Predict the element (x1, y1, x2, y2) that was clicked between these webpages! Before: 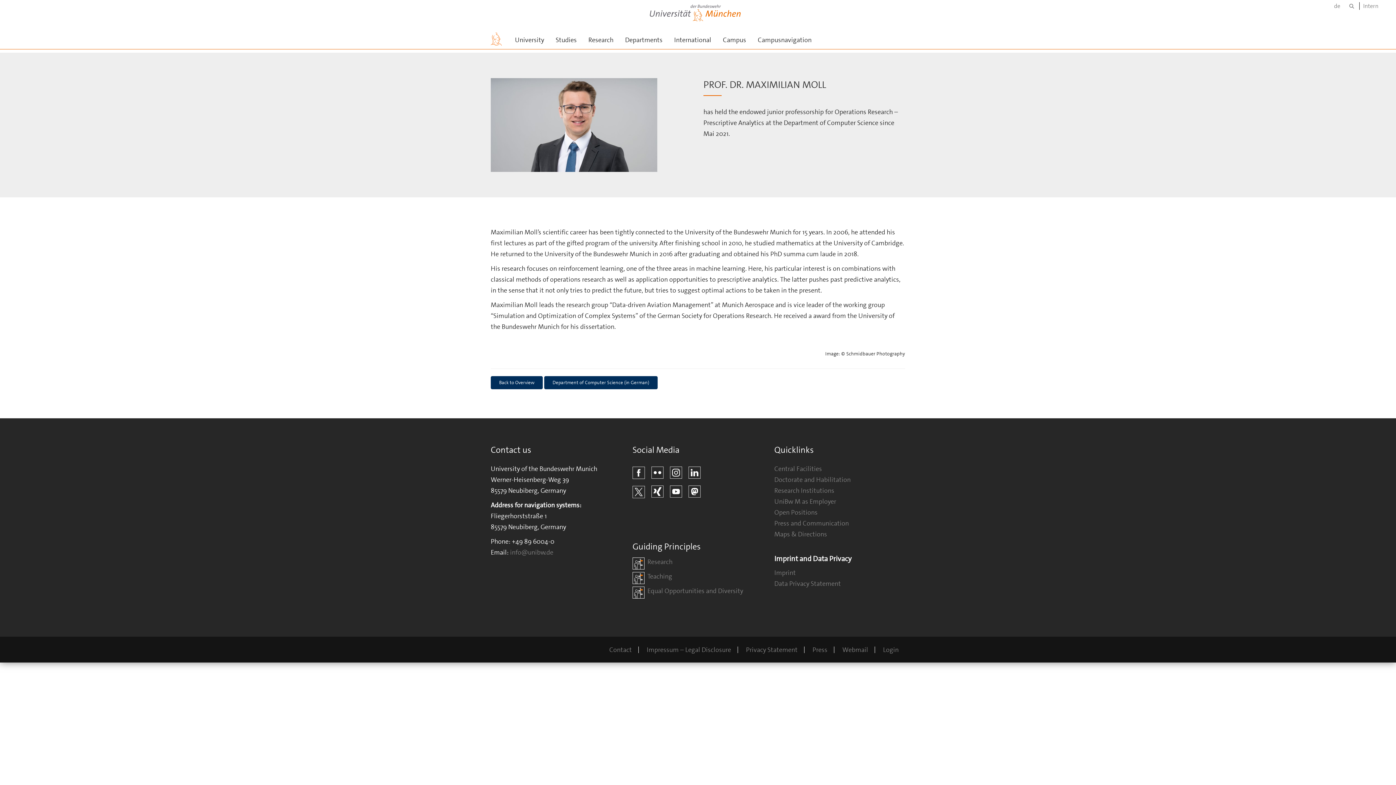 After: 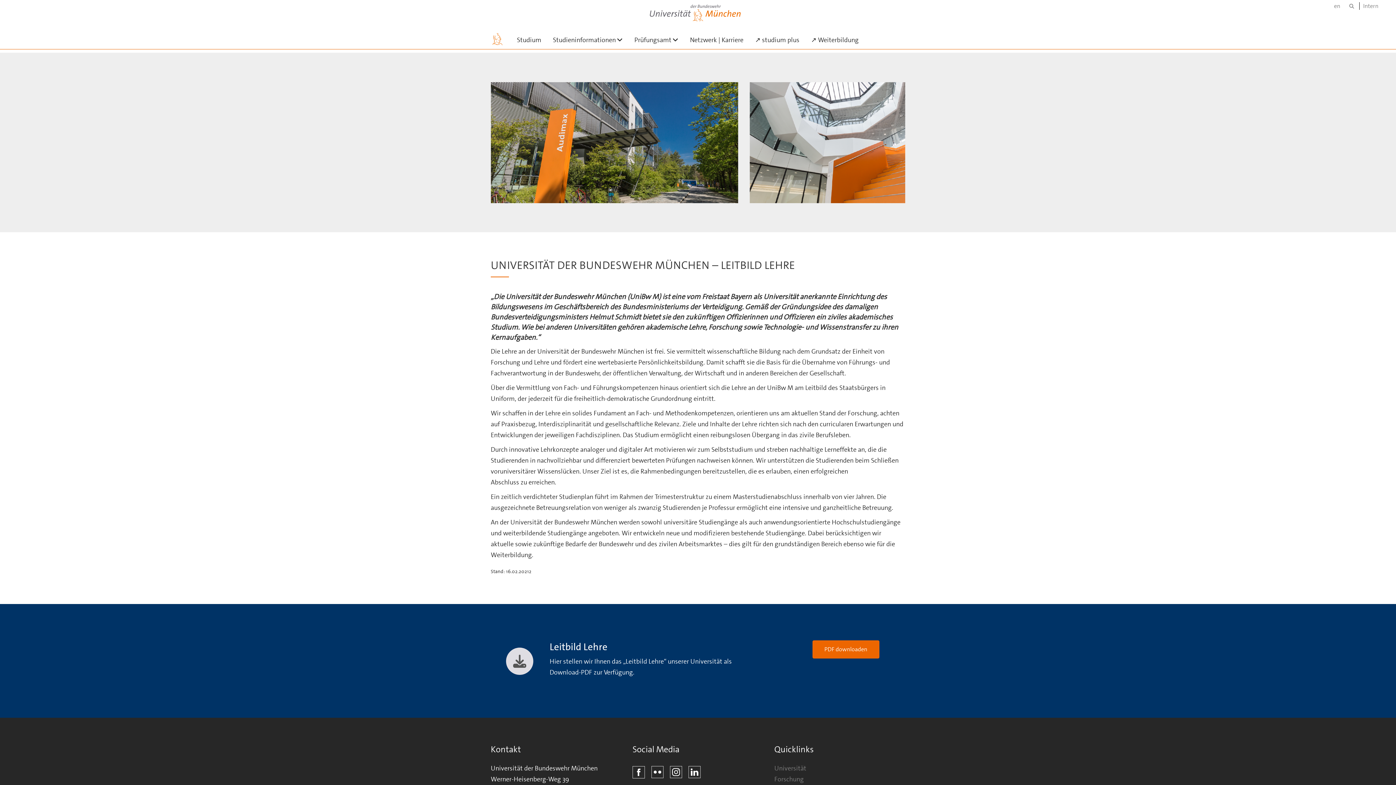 Action: bbox: (632, 587, 644, 596)